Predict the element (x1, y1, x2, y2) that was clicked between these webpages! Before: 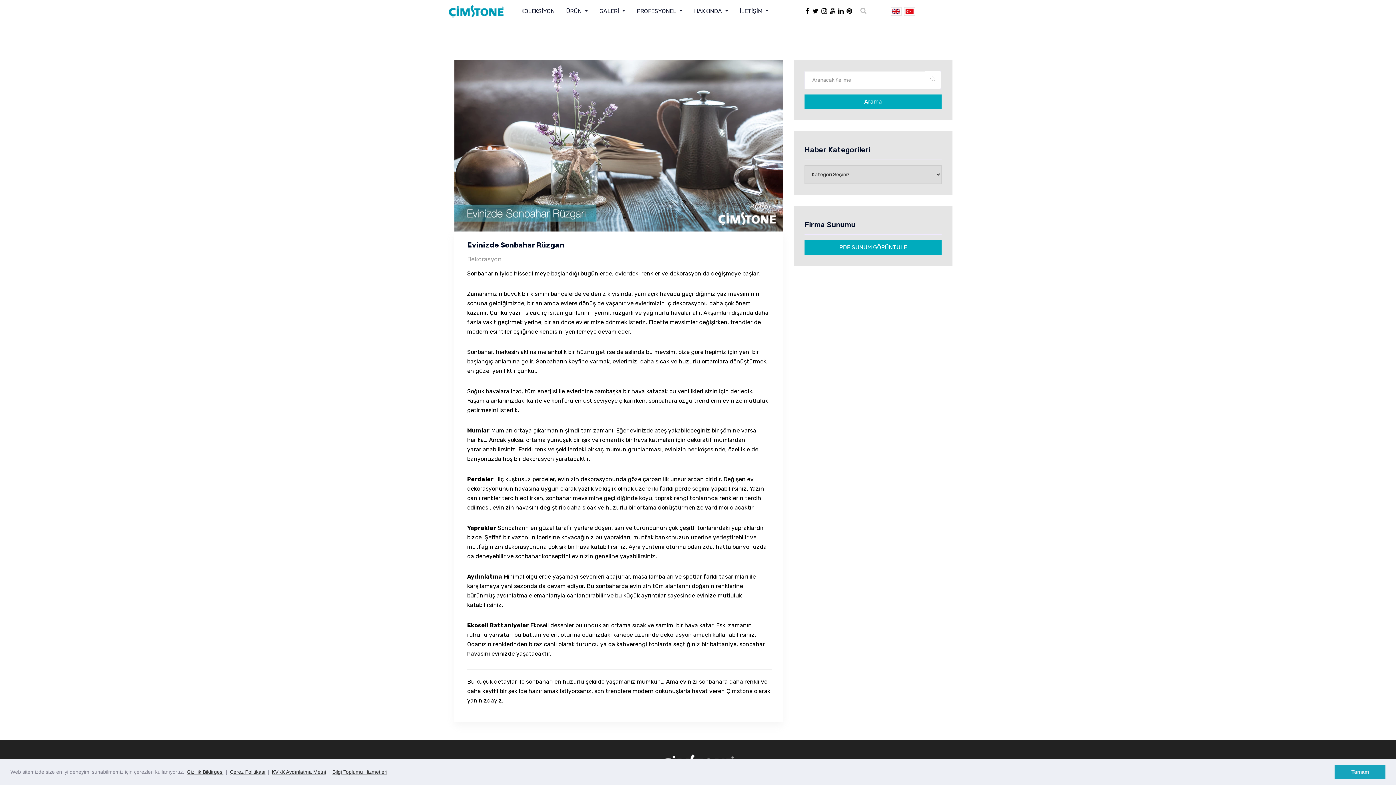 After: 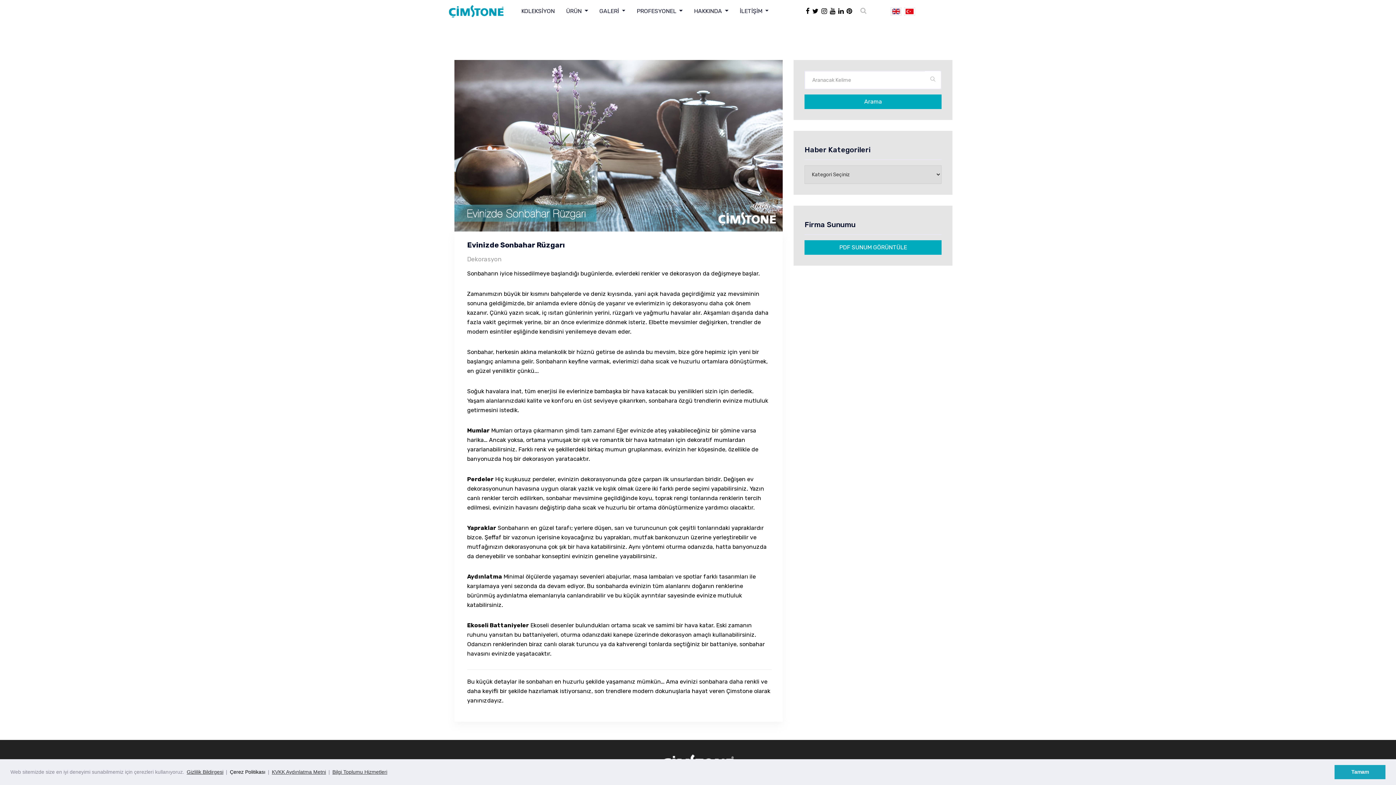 Action: label: learn more about cookies bbox: (228, 767, 266, 777)